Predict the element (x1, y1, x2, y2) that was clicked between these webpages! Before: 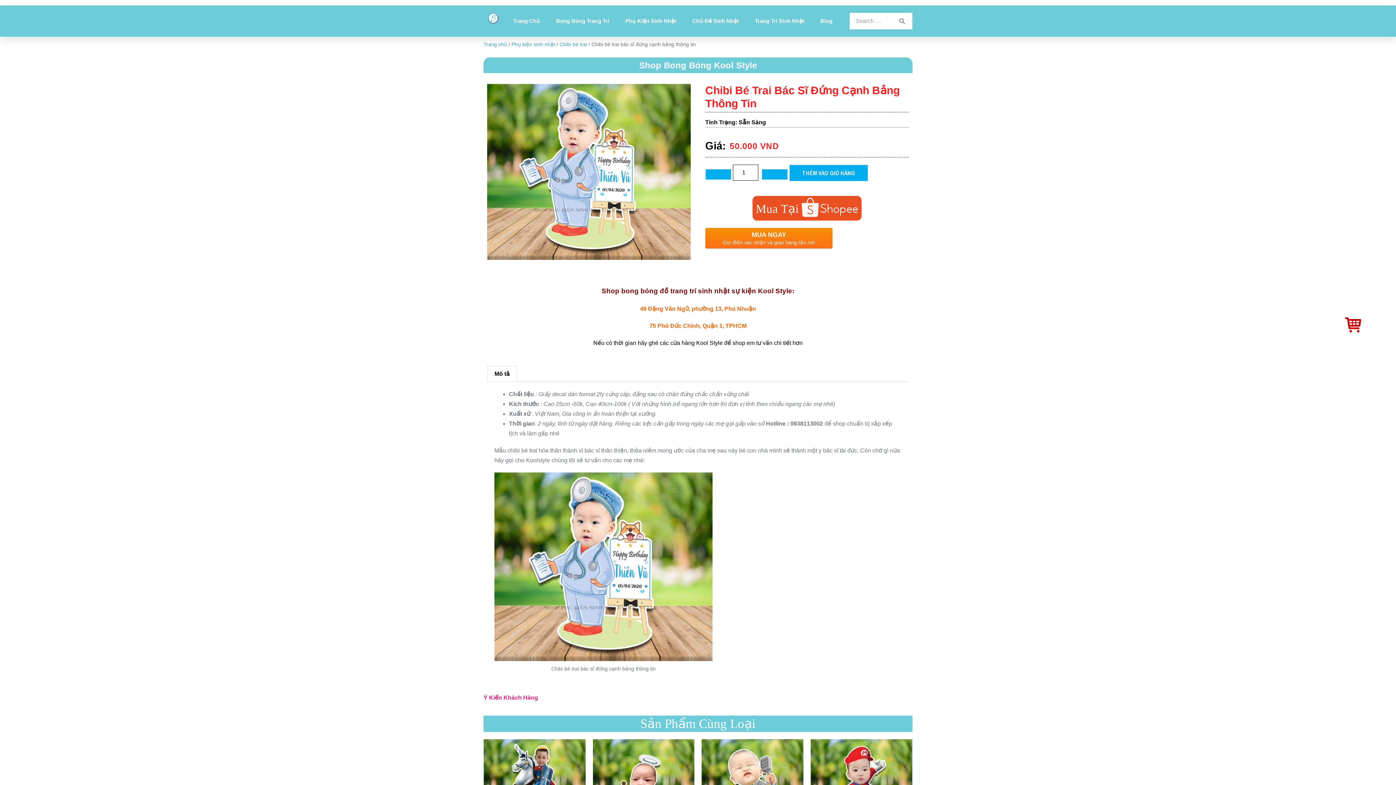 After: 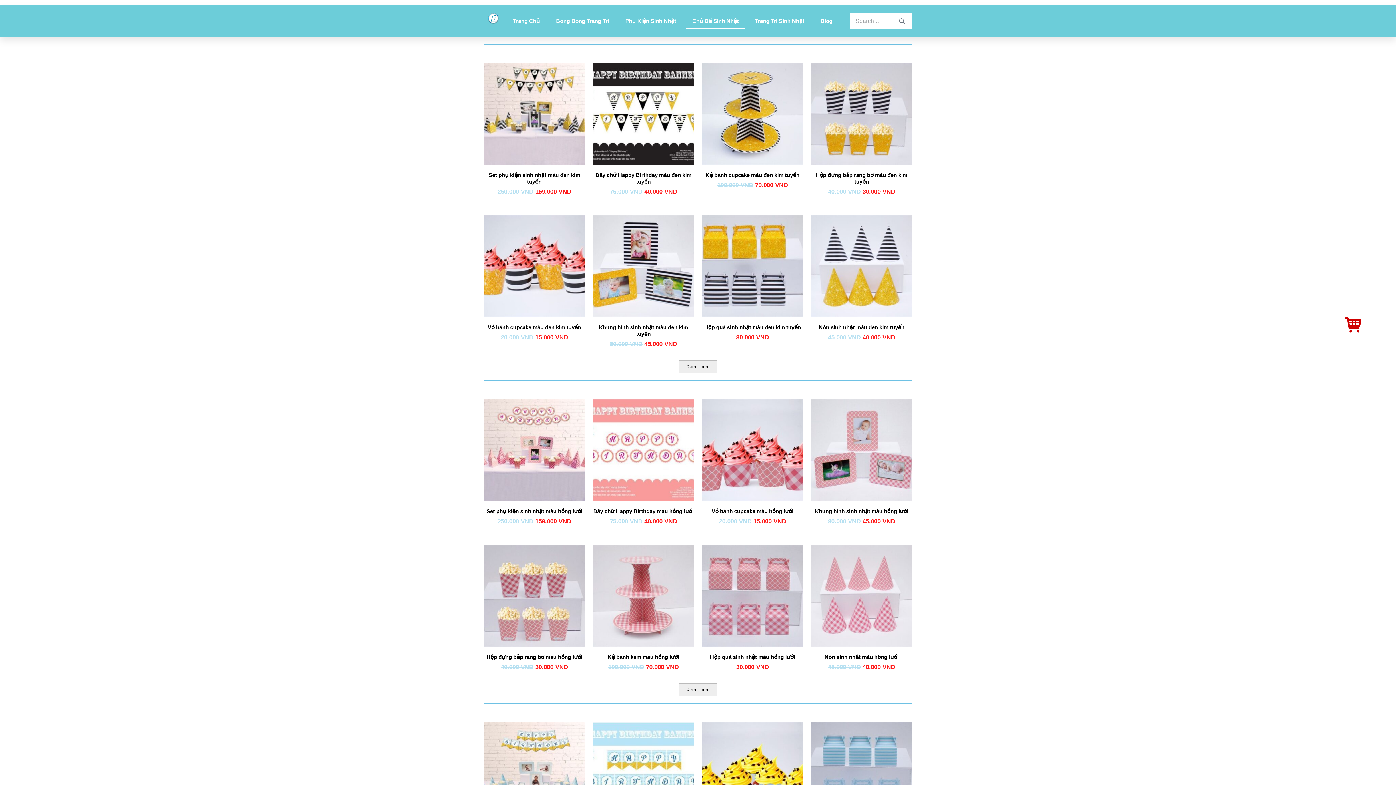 Action: label: Chủ Đề Sinh Nhật bbox: (686, 12, 745, 29)